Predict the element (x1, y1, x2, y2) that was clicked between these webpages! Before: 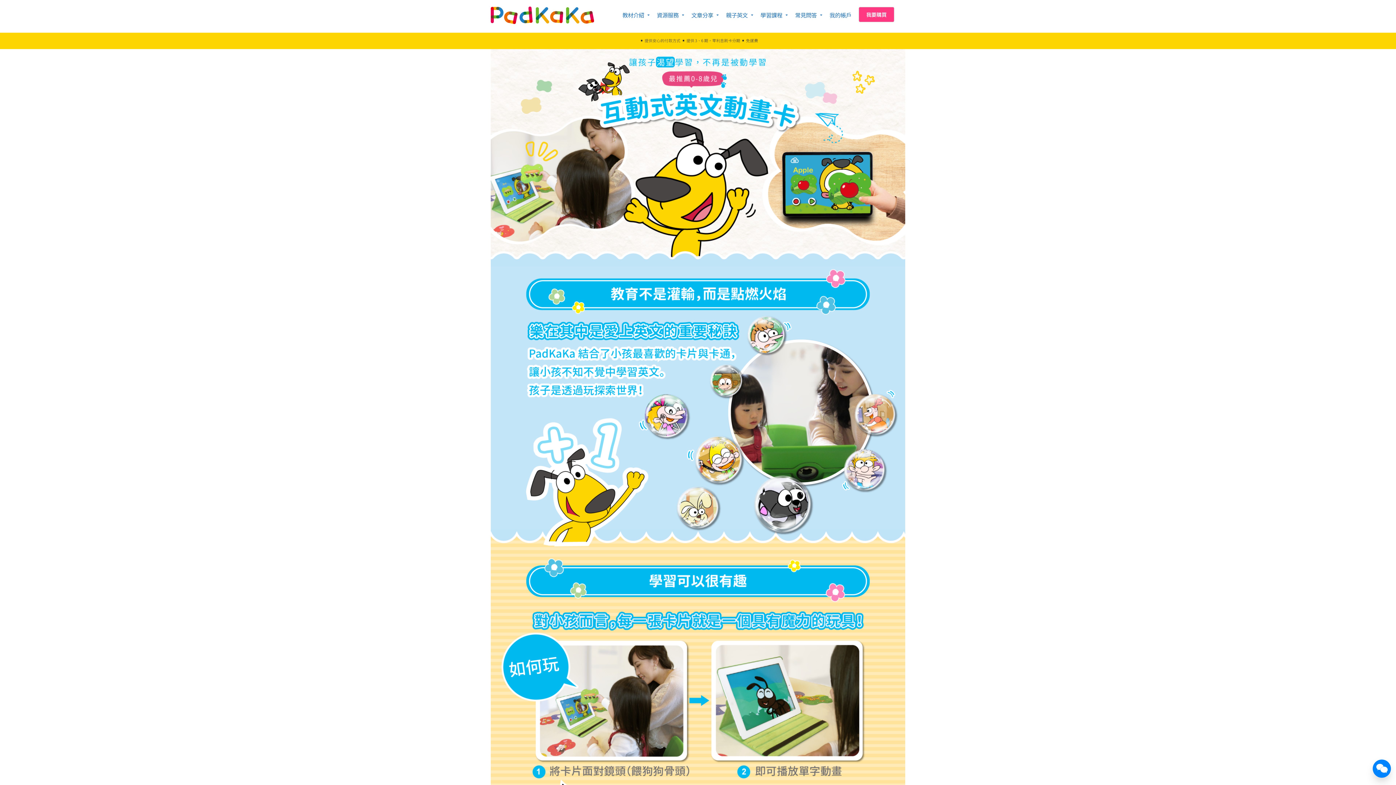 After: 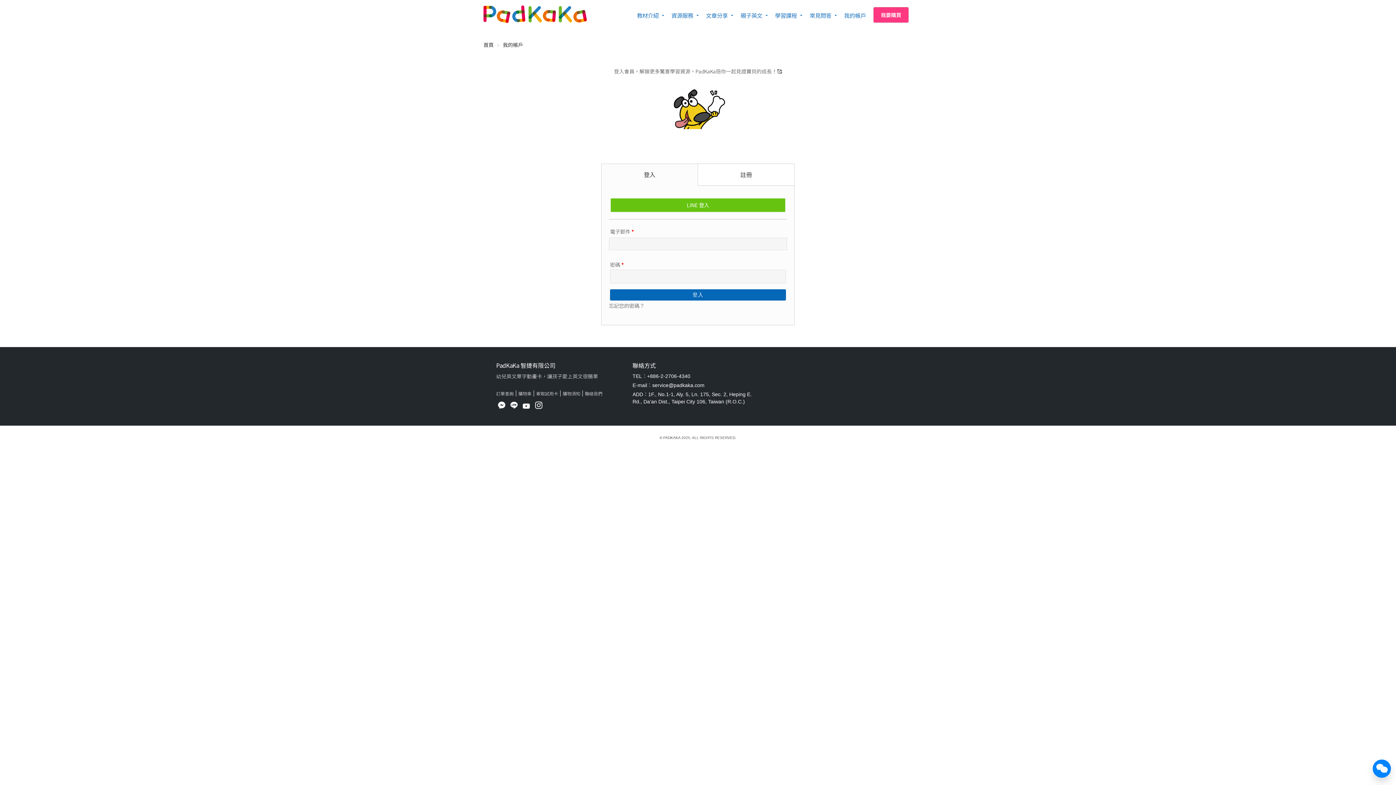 Action: bbox: (826, 0, 855, 29) label: 我的帳戶